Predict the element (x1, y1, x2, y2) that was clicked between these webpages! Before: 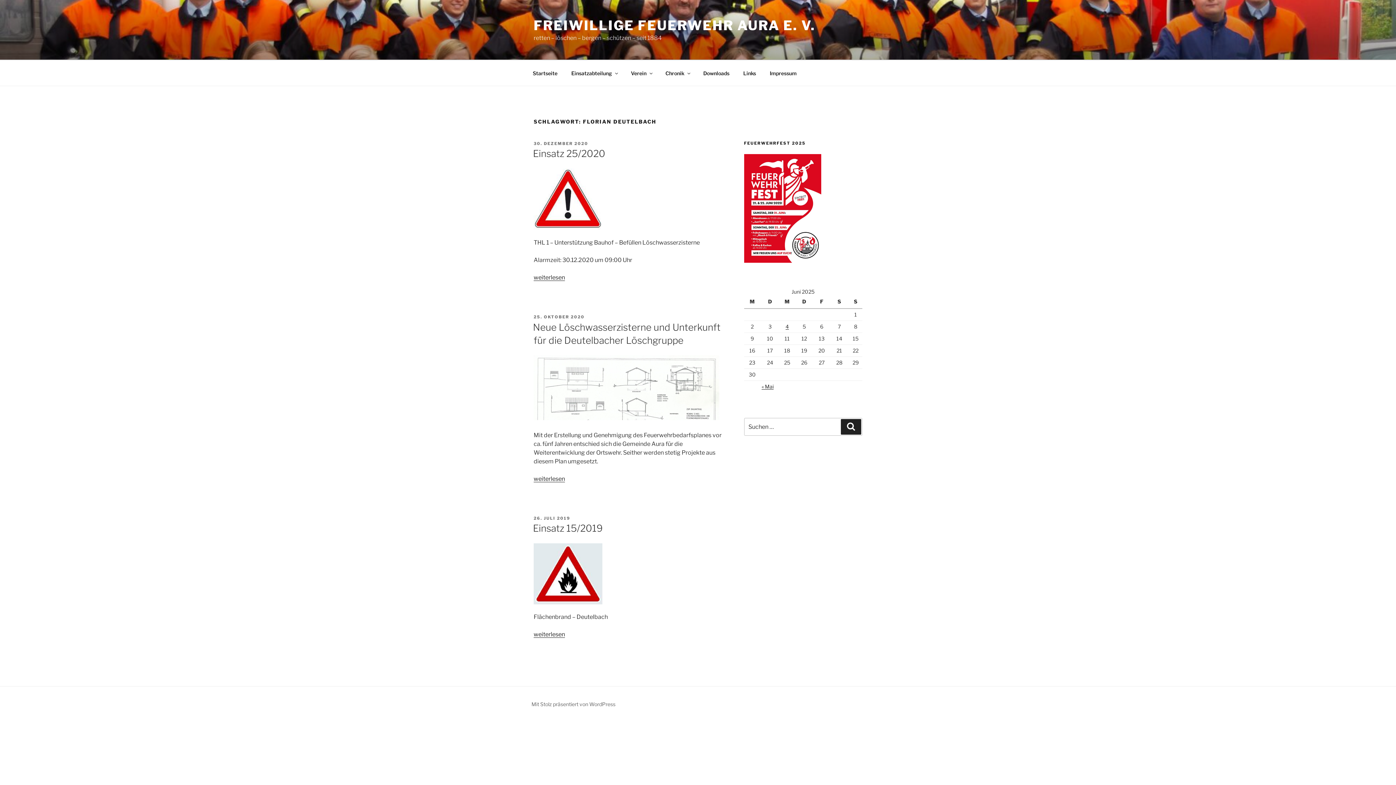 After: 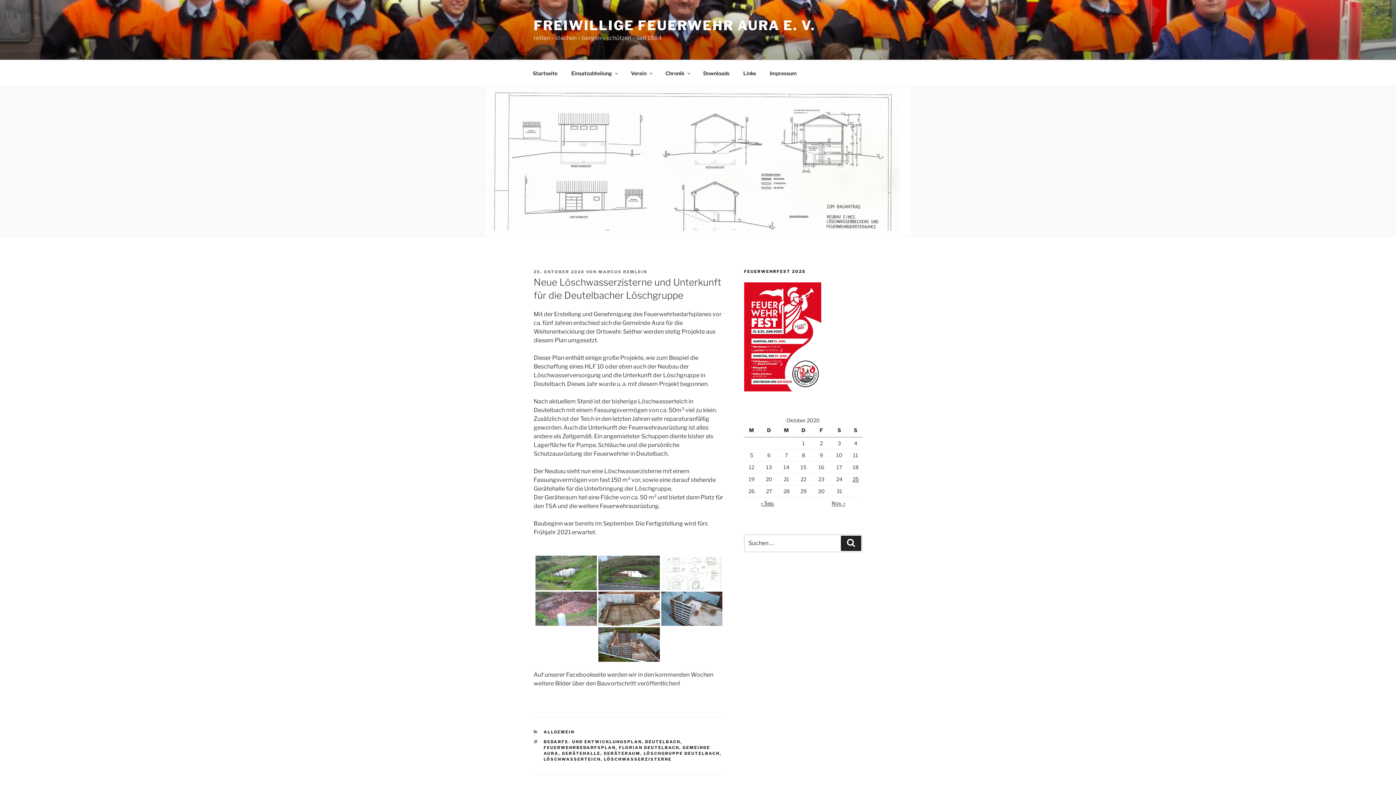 Action: bbox: (533, 314, 584, 319) label: 25. OKTOBER 2020